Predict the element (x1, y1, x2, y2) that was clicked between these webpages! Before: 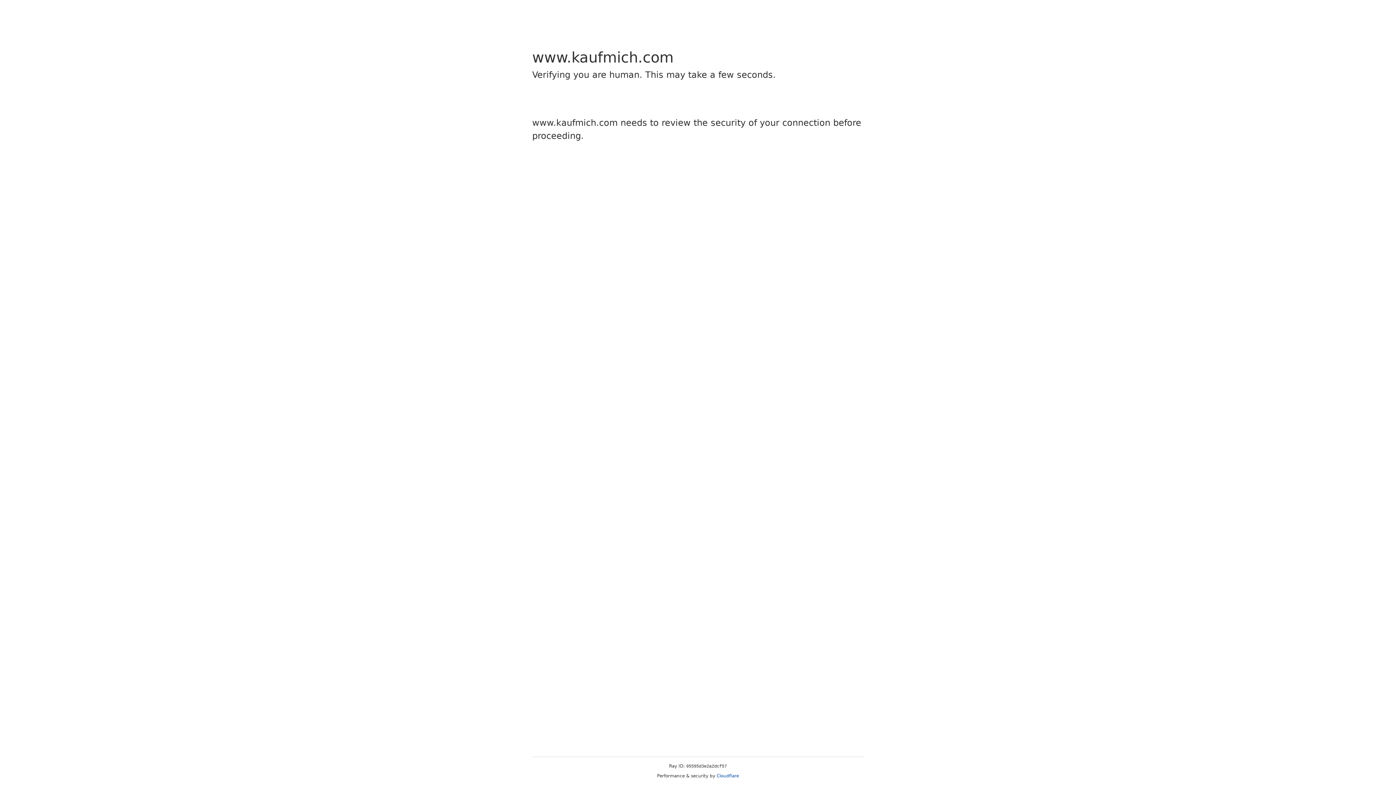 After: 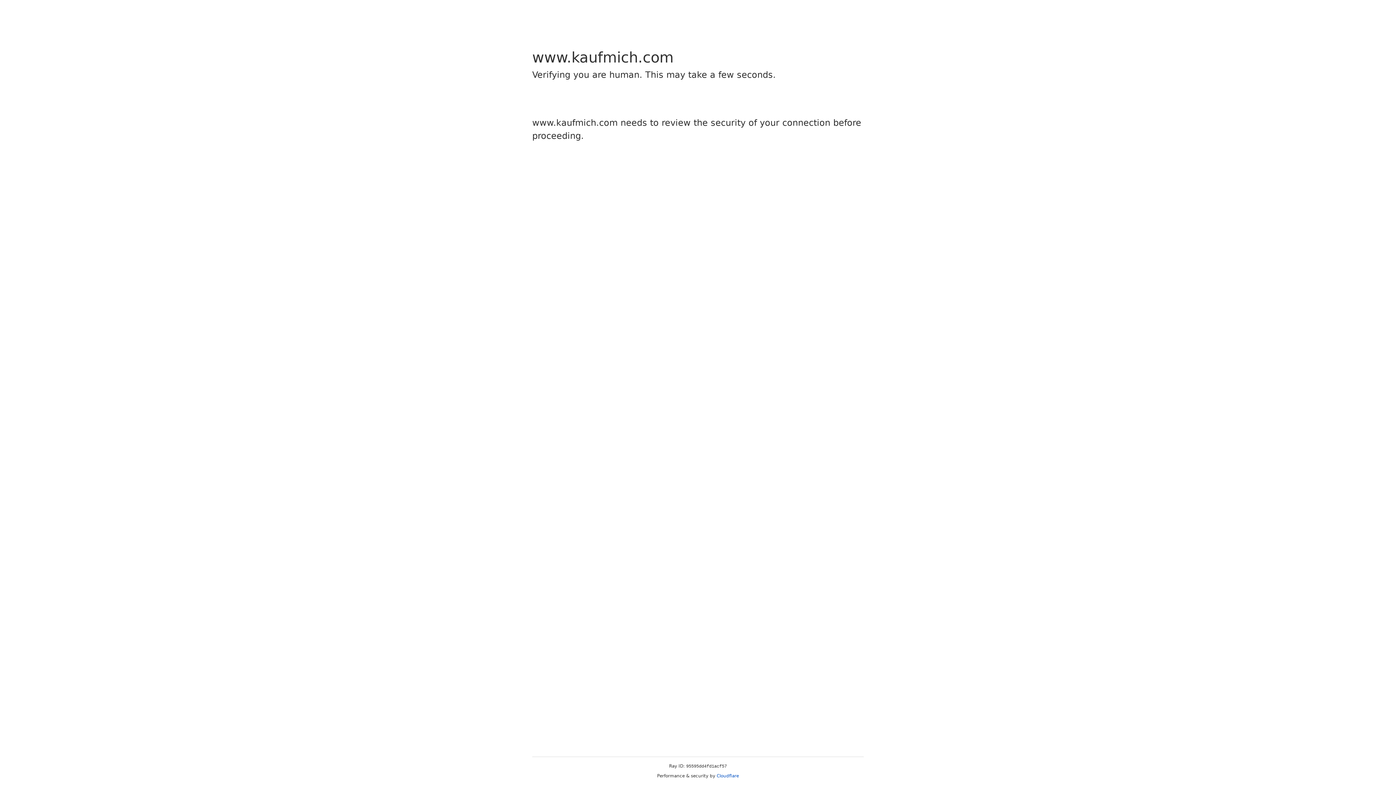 Action: bbox: (716, 773, 739, 778) label: Cloudflare